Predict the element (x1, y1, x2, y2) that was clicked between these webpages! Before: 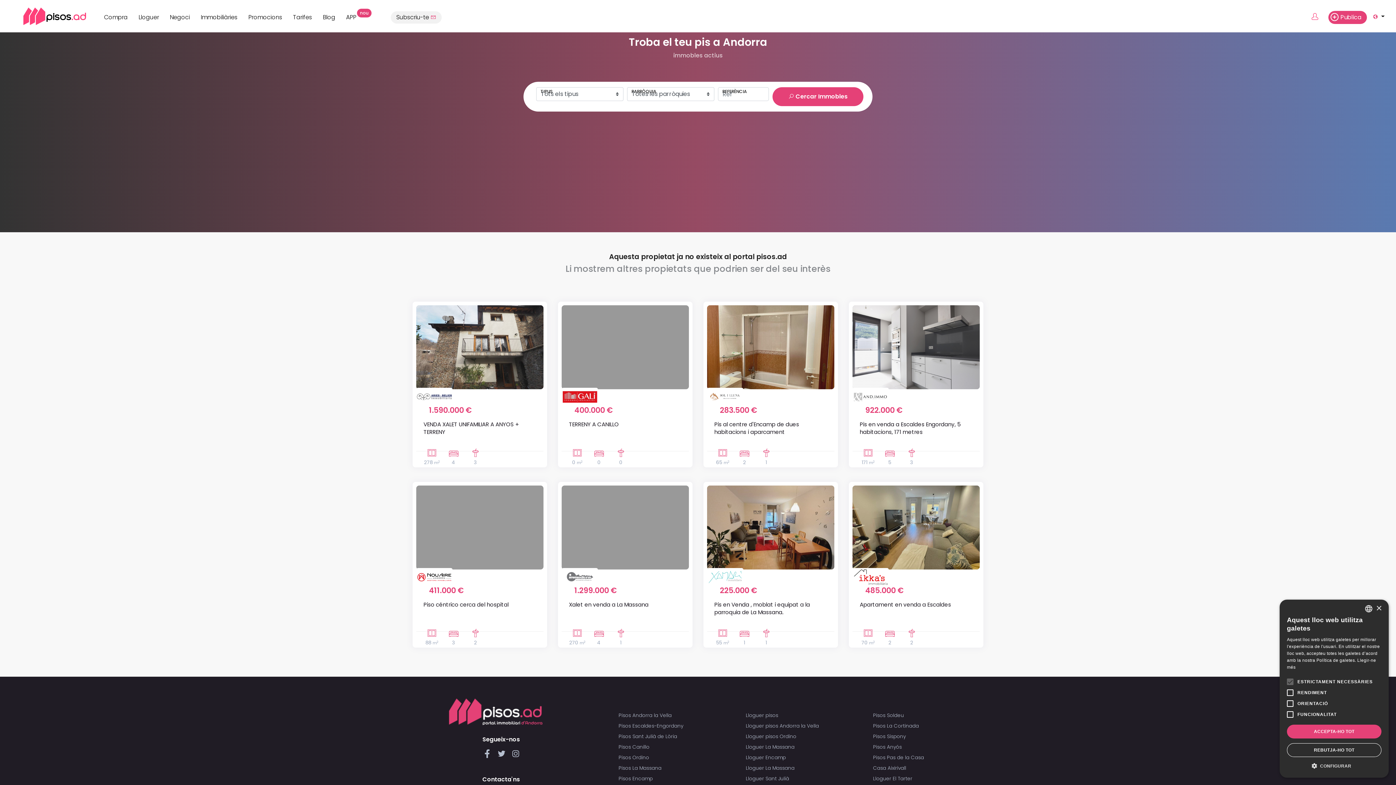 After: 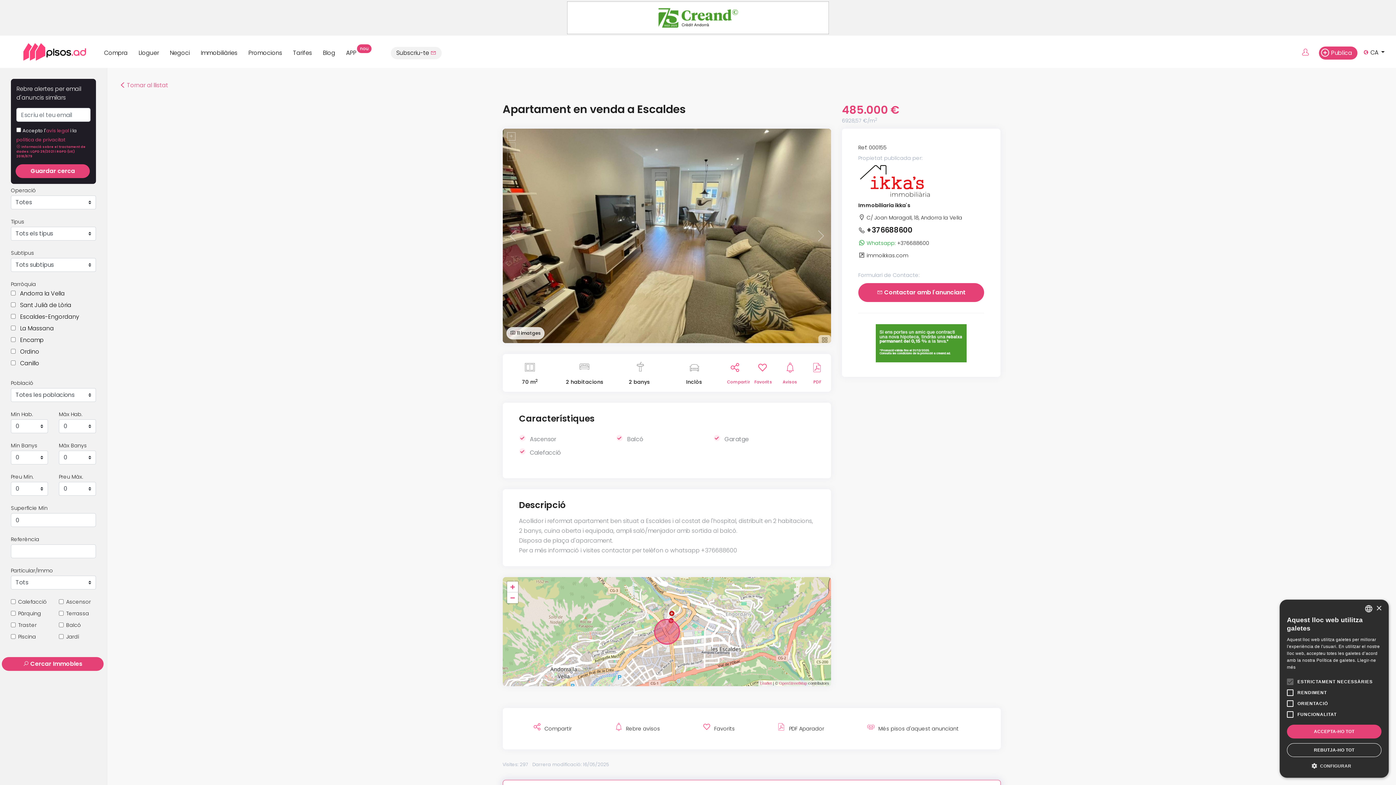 Action: bbox: (860, 601, 951, 608) label: Apartament en venda a Escaldes